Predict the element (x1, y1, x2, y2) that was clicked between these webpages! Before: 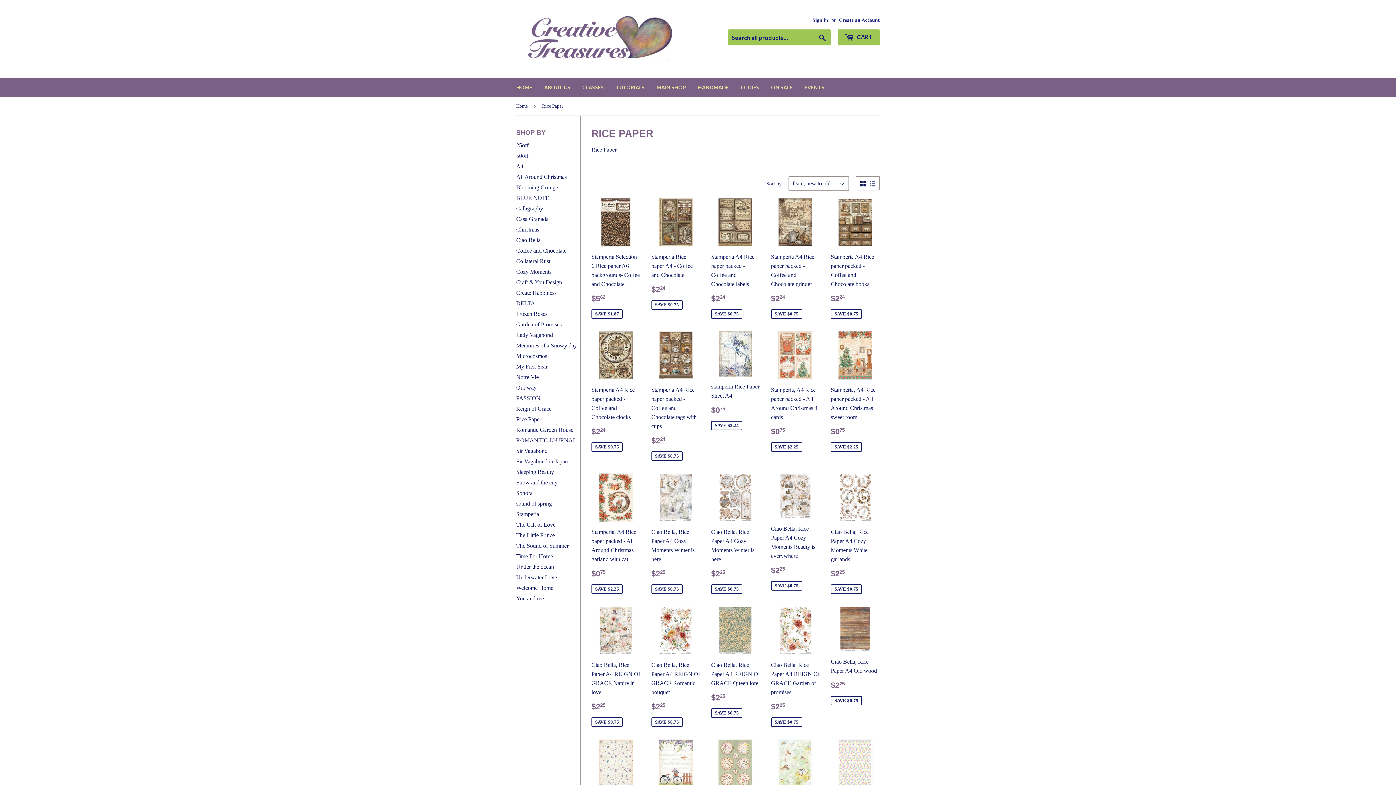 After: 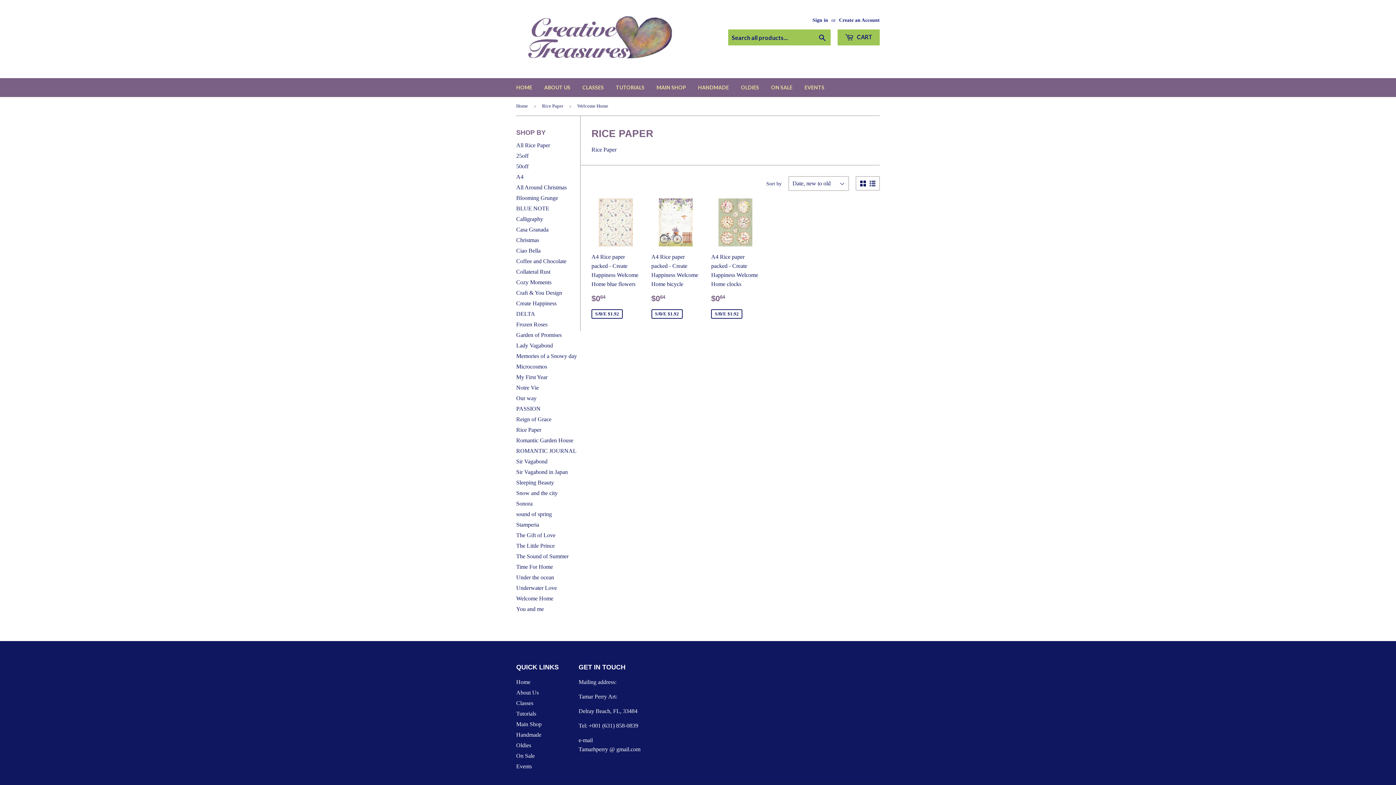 Action: bbox: (516, 585, 553, 591) label: Welcome Home